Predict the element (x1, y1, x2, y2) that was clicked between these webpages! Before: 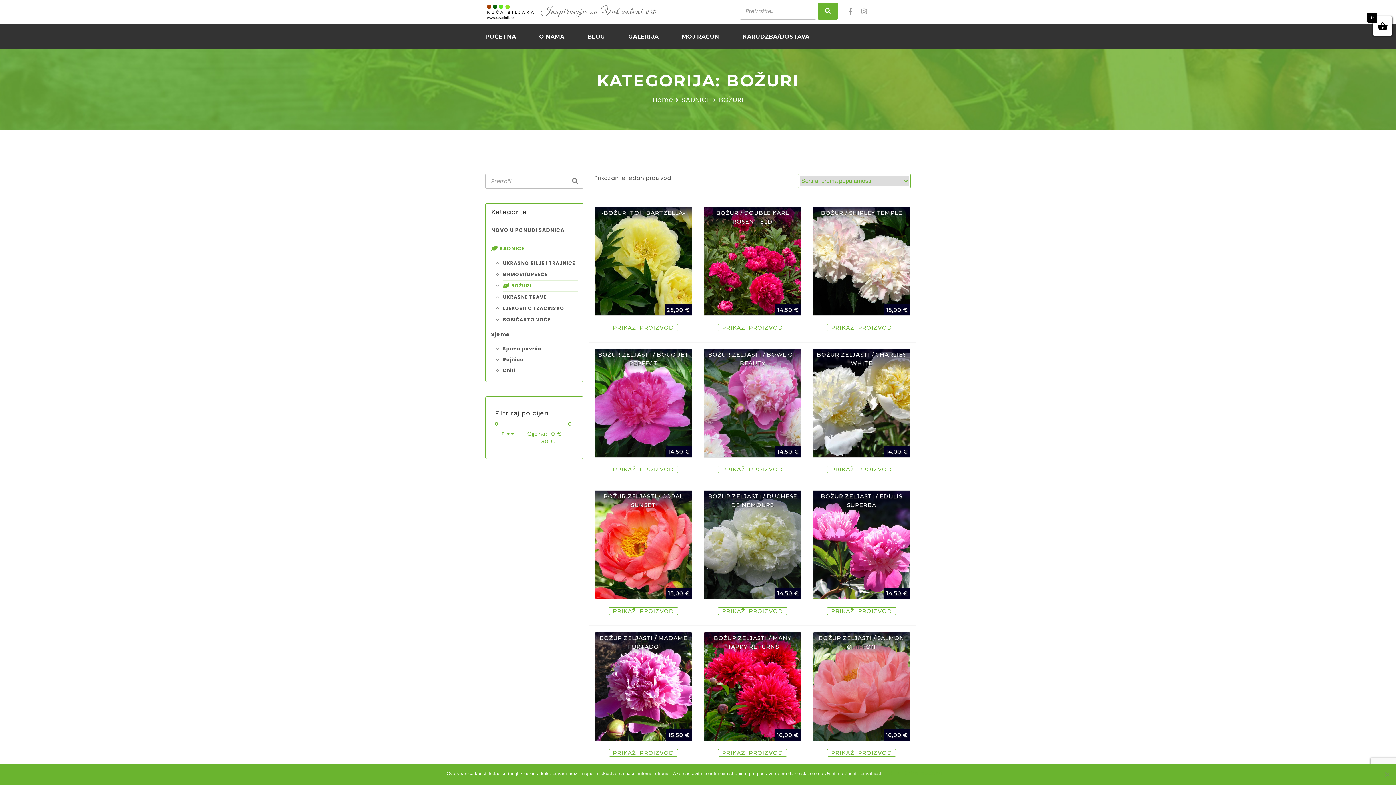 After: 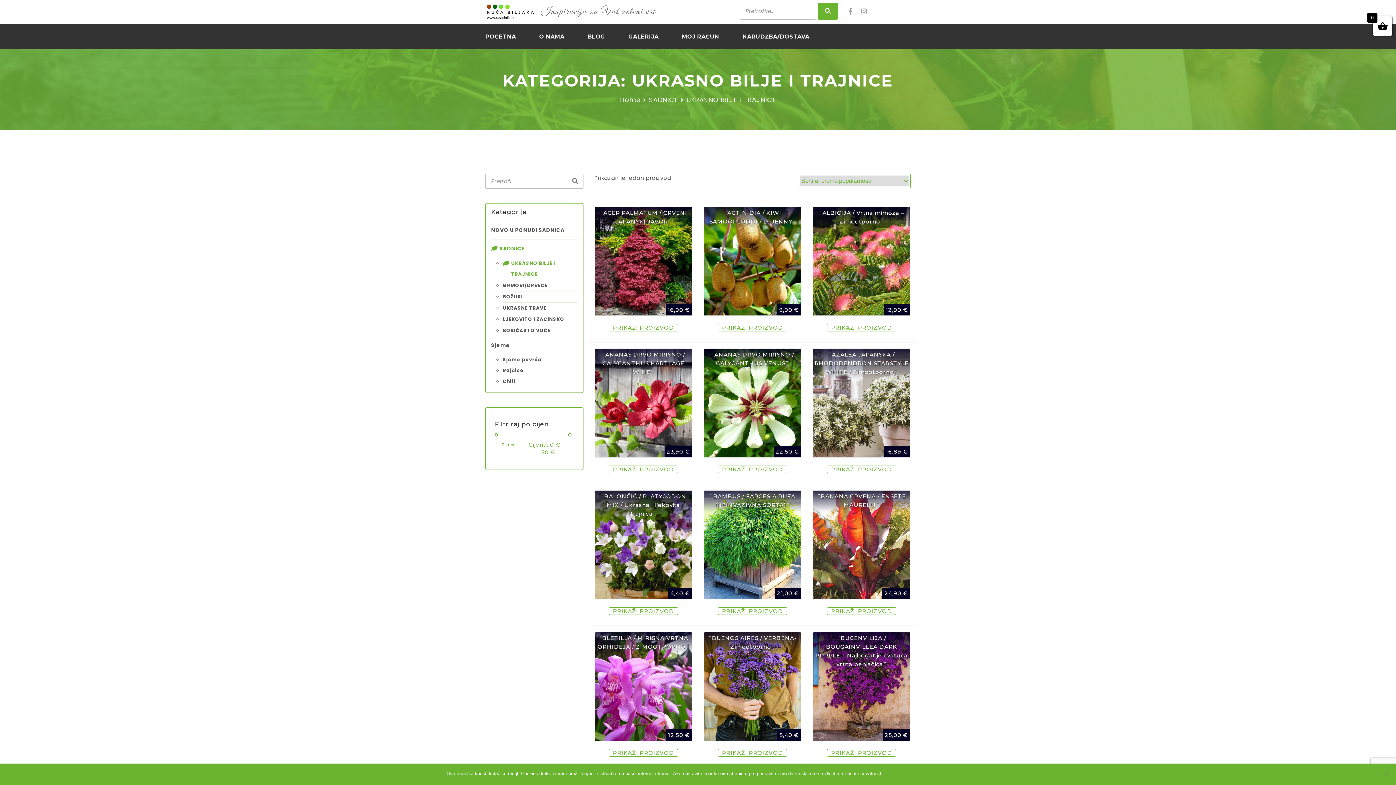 Action: bbox: (502, 258, 577, 269) label: UKRASNO BILJE I TRAJNICE